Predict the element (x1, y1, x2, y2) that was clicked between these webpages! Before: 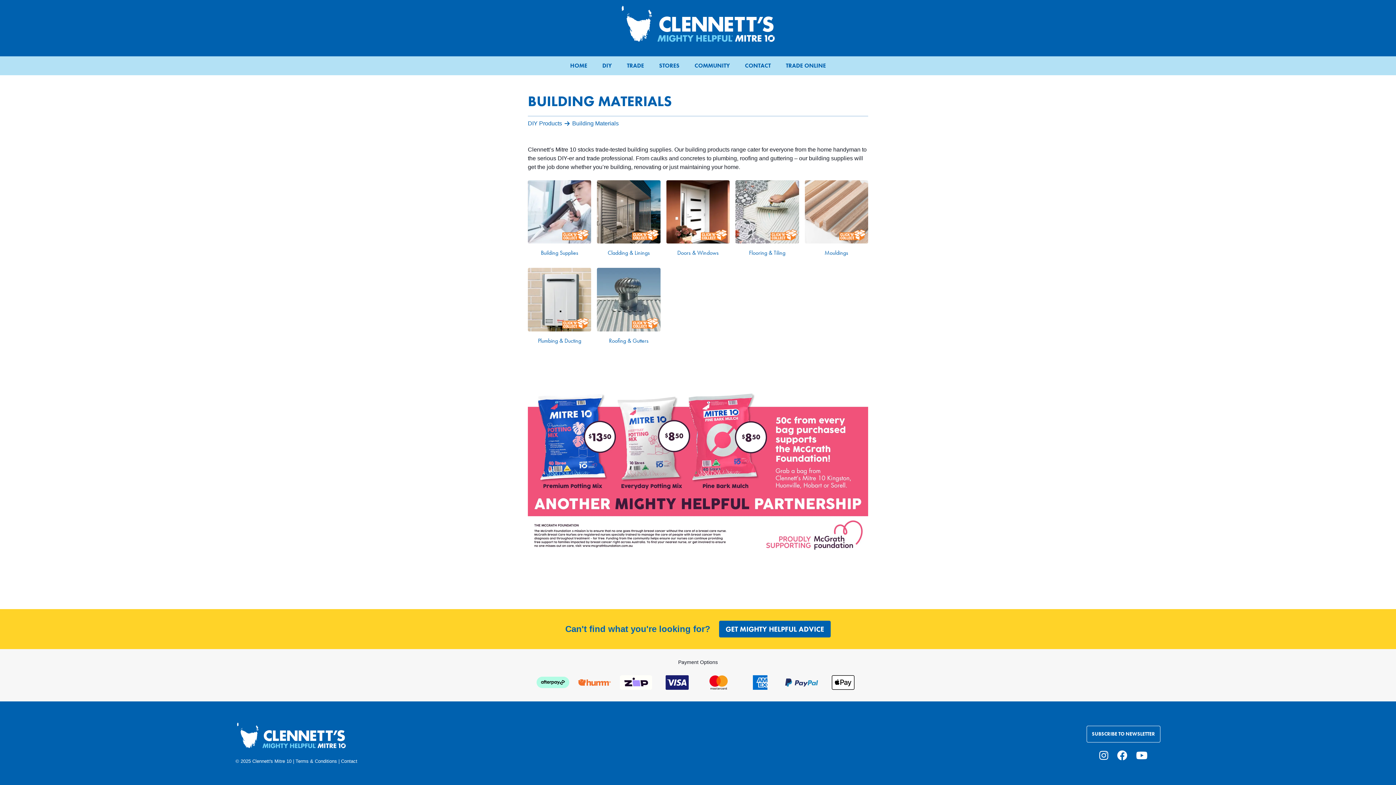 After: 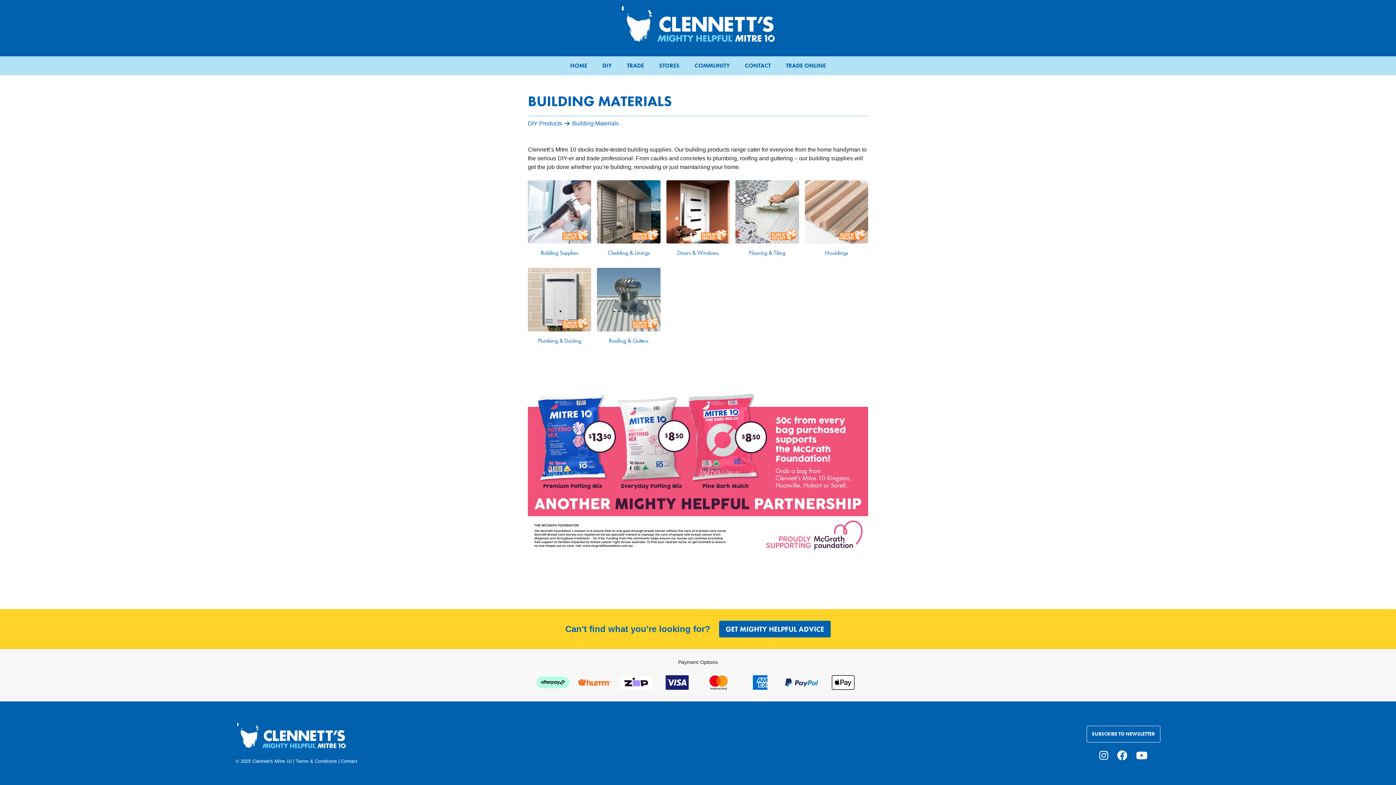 Action: bbox: (661, 680, 693, 685)